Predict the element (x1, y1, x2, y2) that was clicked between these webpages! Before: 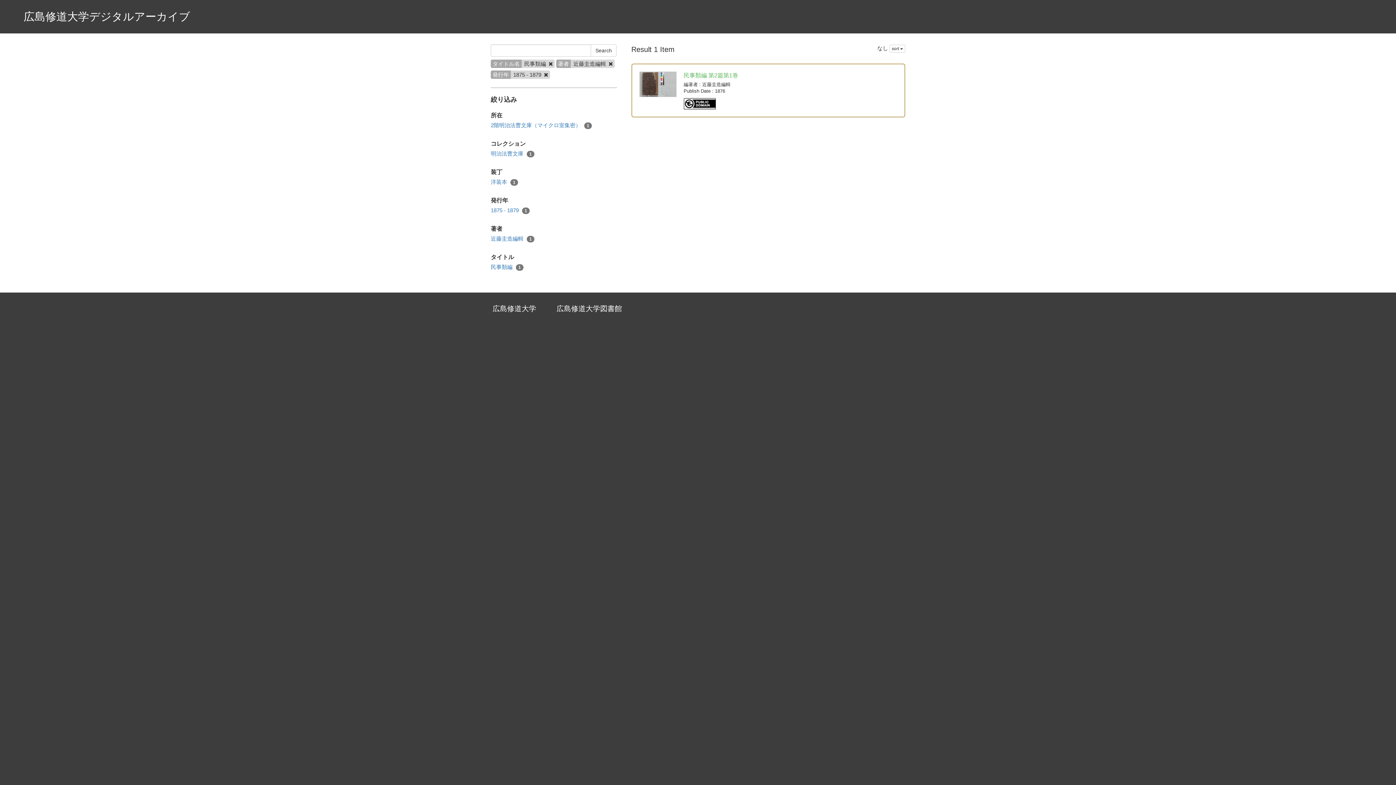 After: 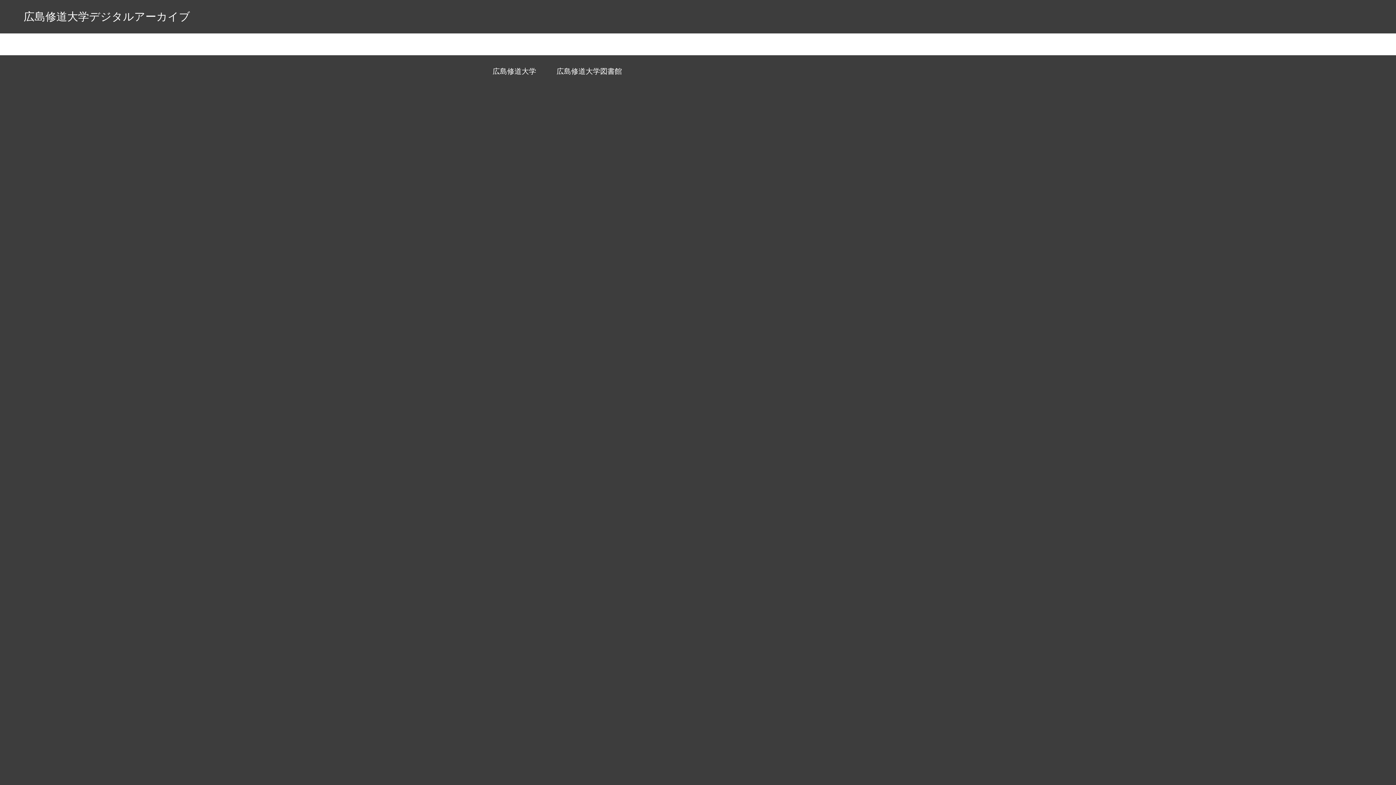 Action: bbox: (1345, 10, 1356, 25)